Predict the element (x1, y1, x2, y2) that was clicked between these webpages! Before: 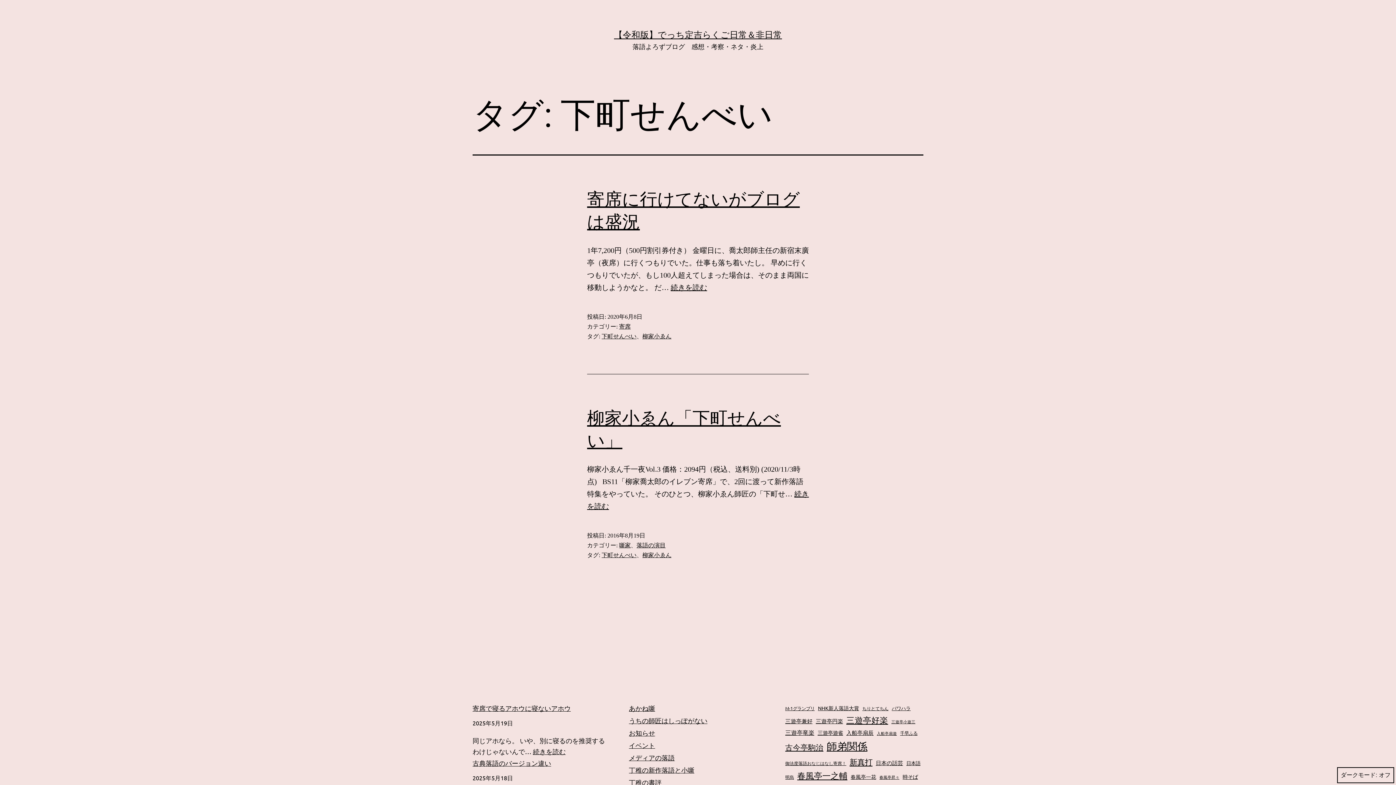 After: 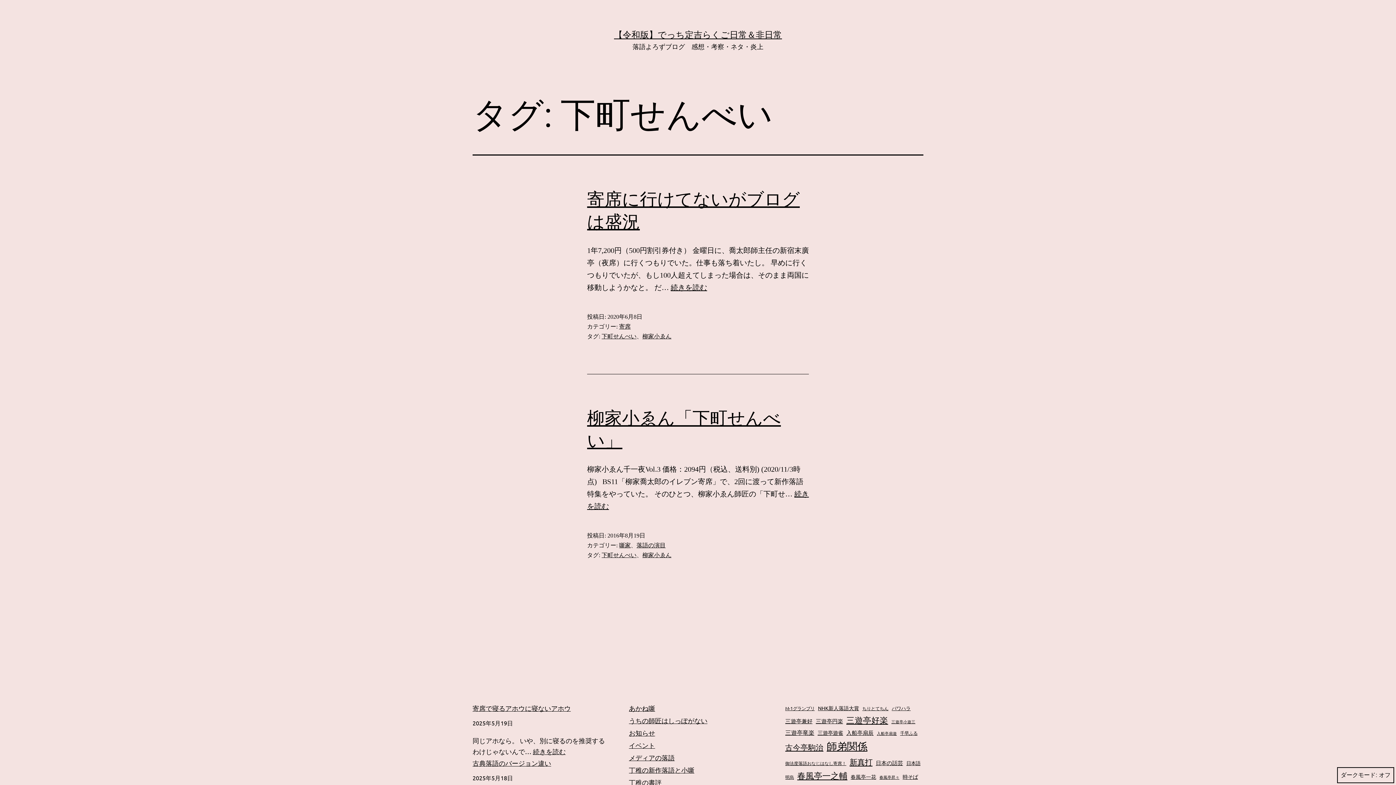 Action: bbox: (601, 552, 636, 558) label: 下町せんべい